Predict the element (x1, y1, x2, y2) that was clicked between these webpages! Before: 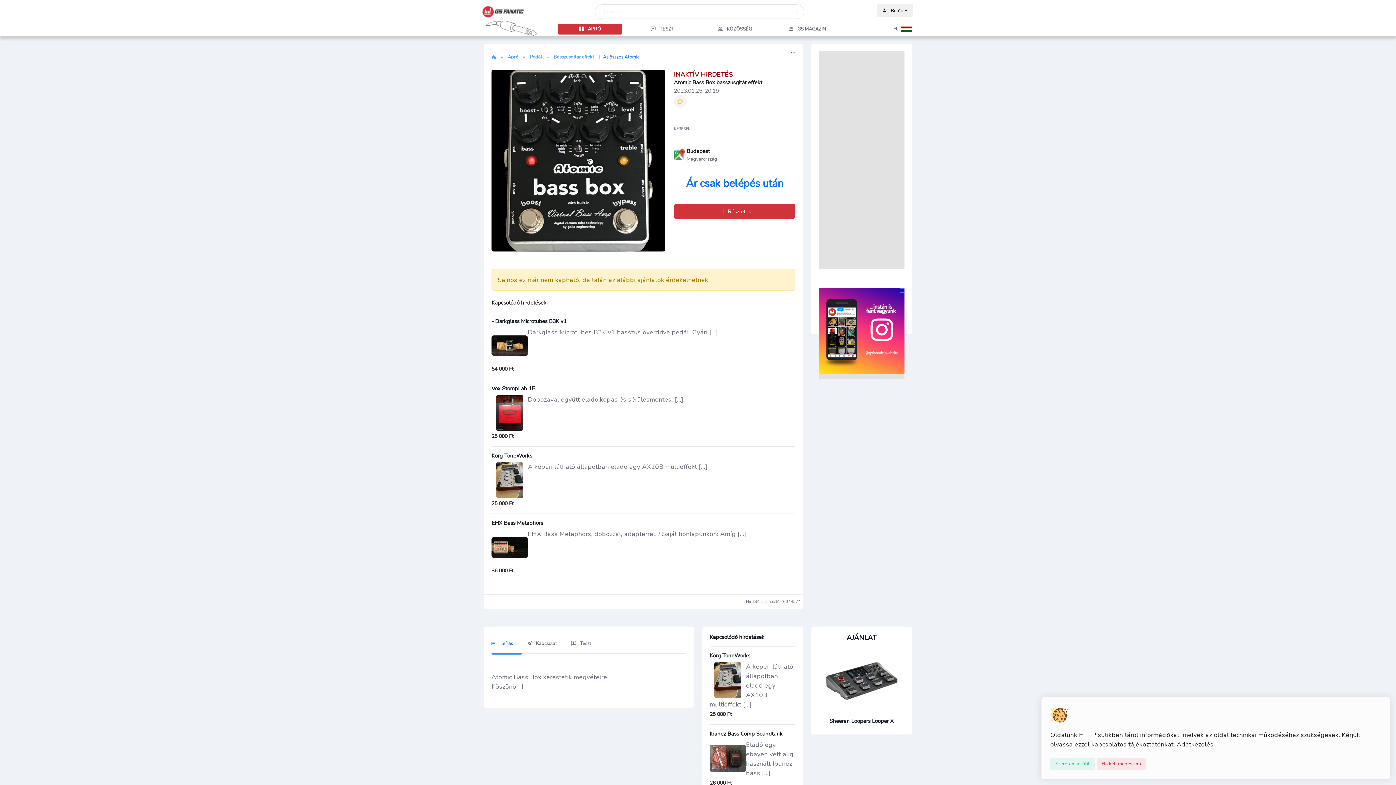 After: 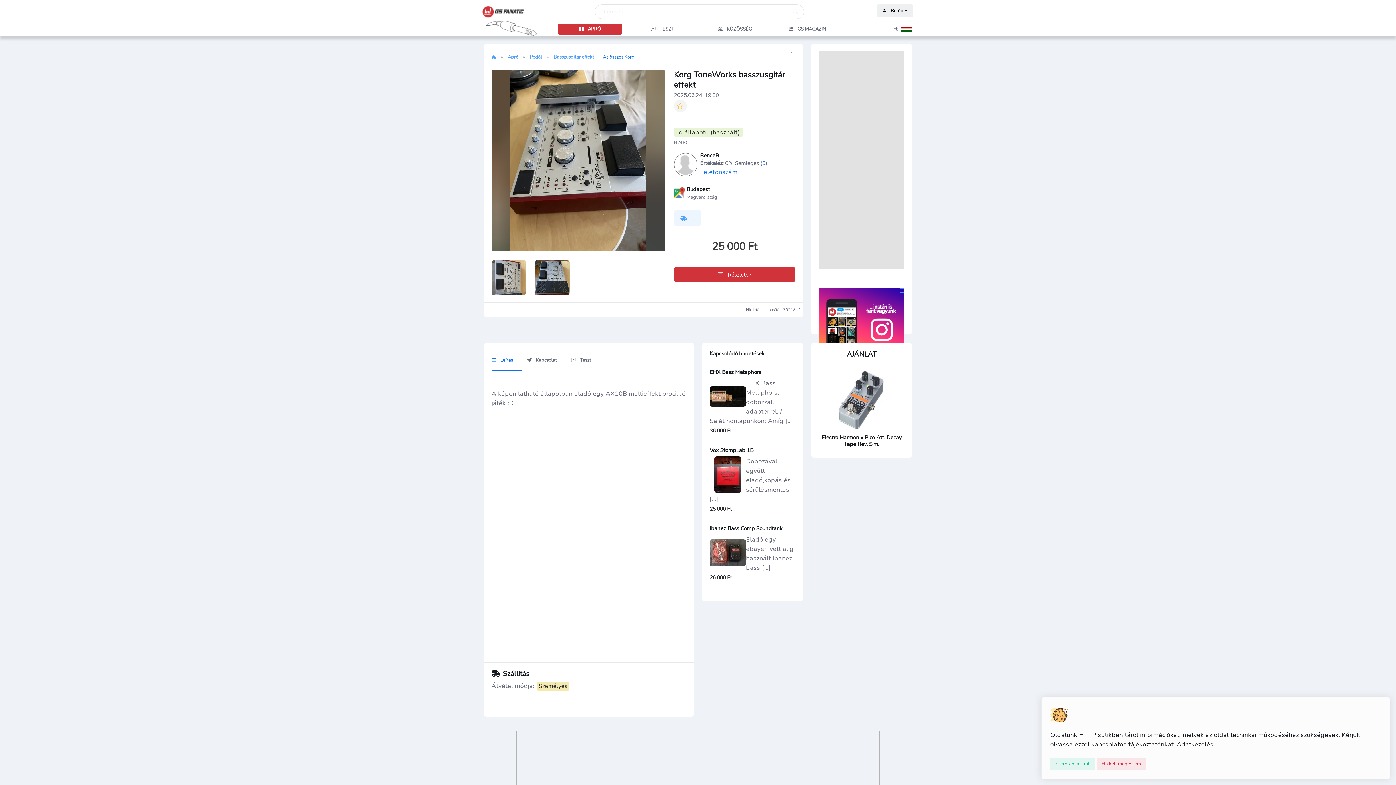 Action: bbox: (491, 452, 707, 498) label: Korg ToneWorks
A képen látható állapotban eladó egy AX10B multieffekt [...]